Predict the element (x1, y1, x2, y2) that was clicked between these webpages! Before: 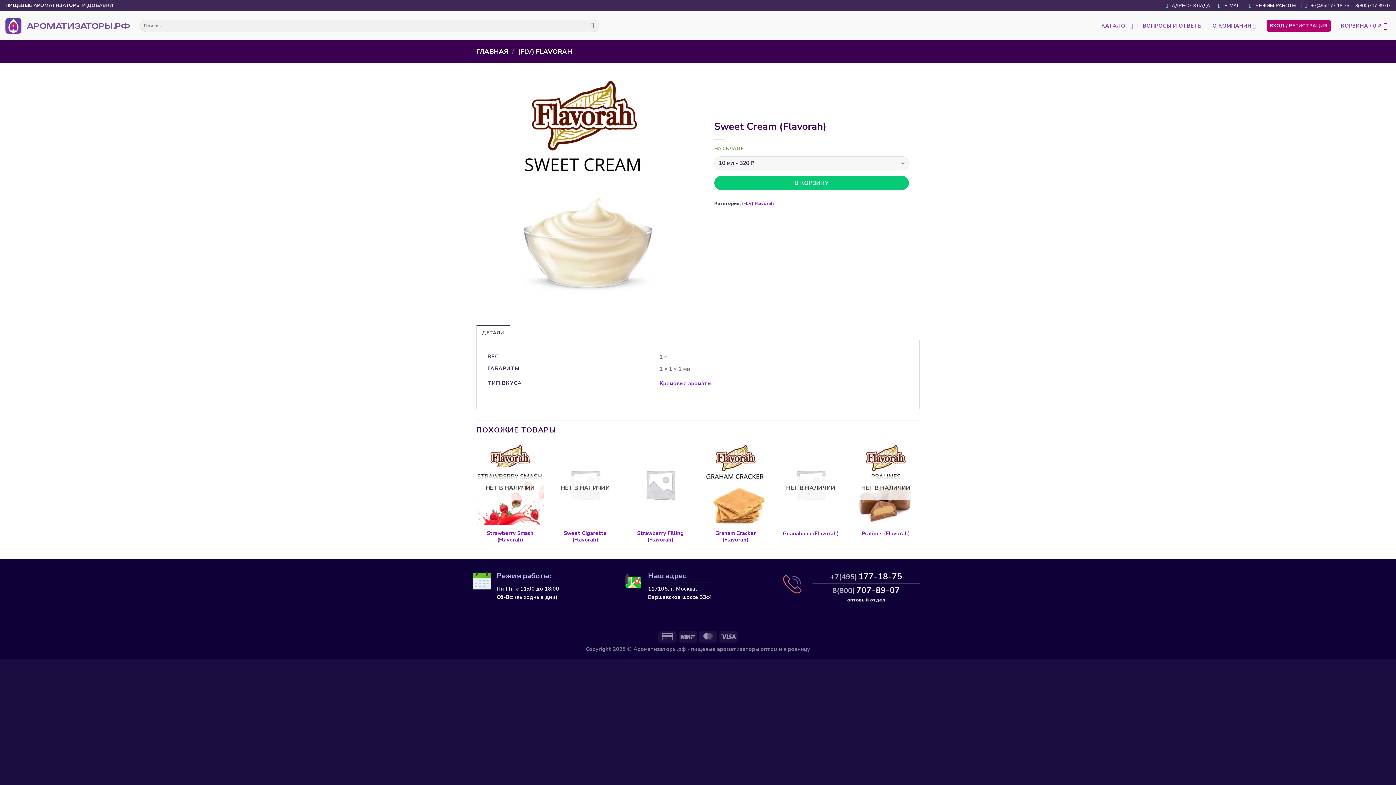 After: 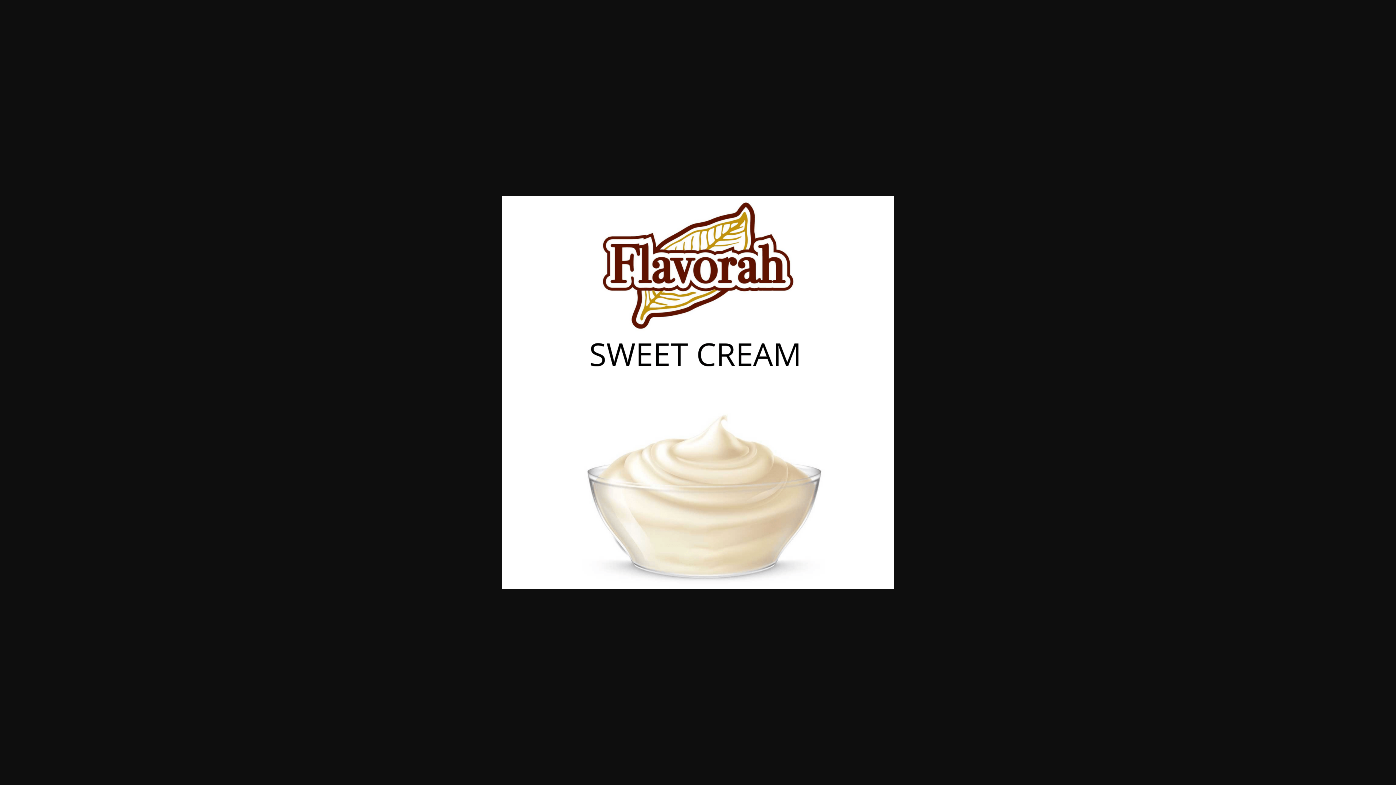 Action: bbox: (476, 181, 692, 189)